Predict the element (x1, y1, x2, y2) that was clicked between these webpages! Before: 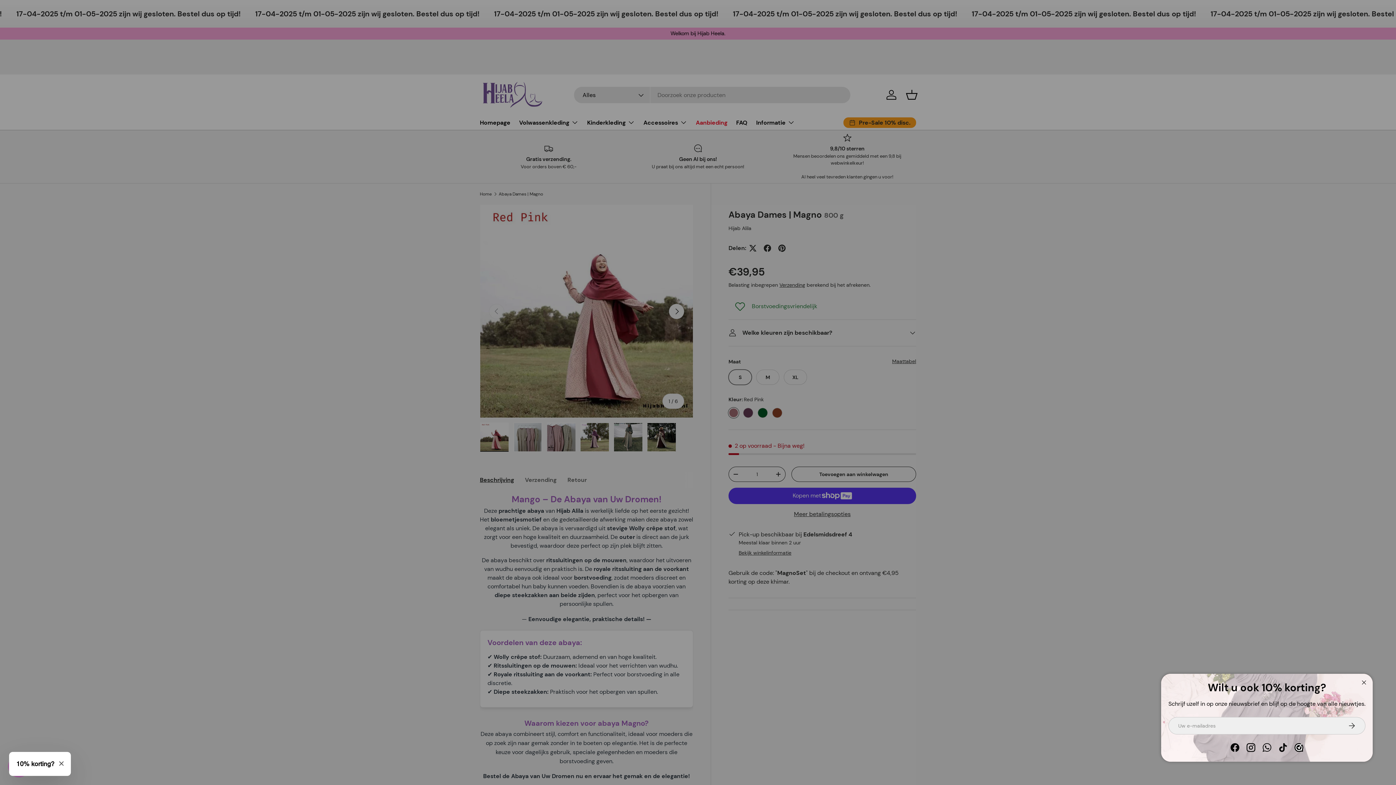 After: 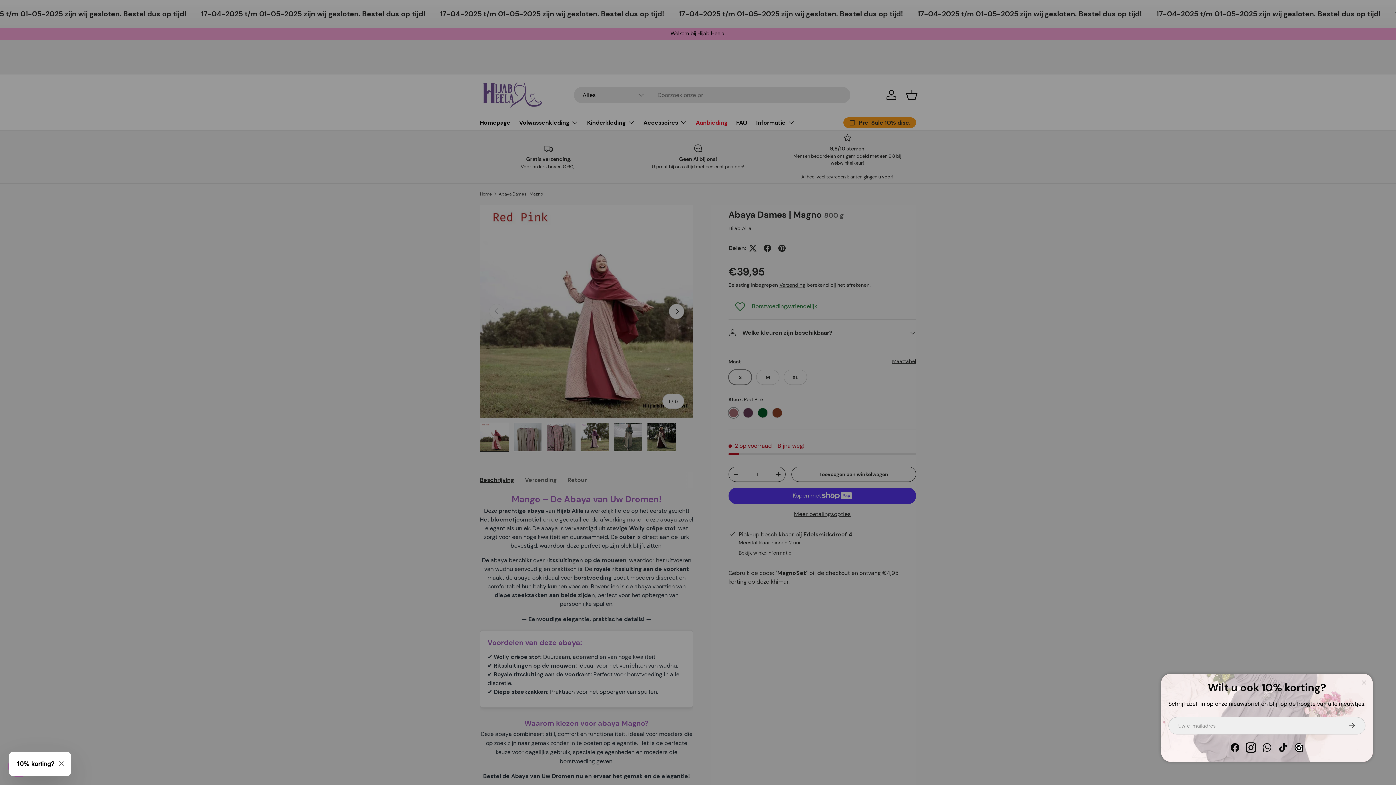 Action: label: Instagram bbox: (1248, 735, 1260, 748)